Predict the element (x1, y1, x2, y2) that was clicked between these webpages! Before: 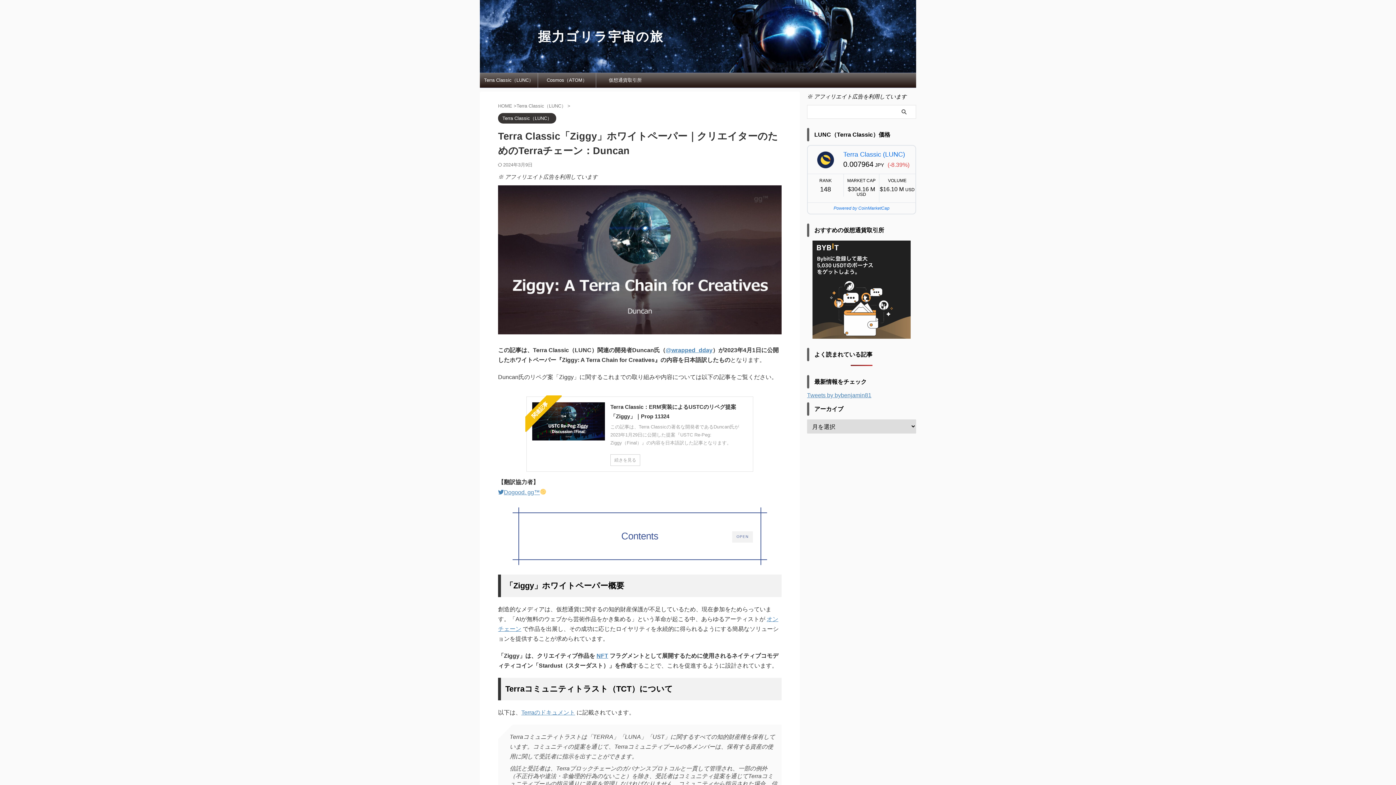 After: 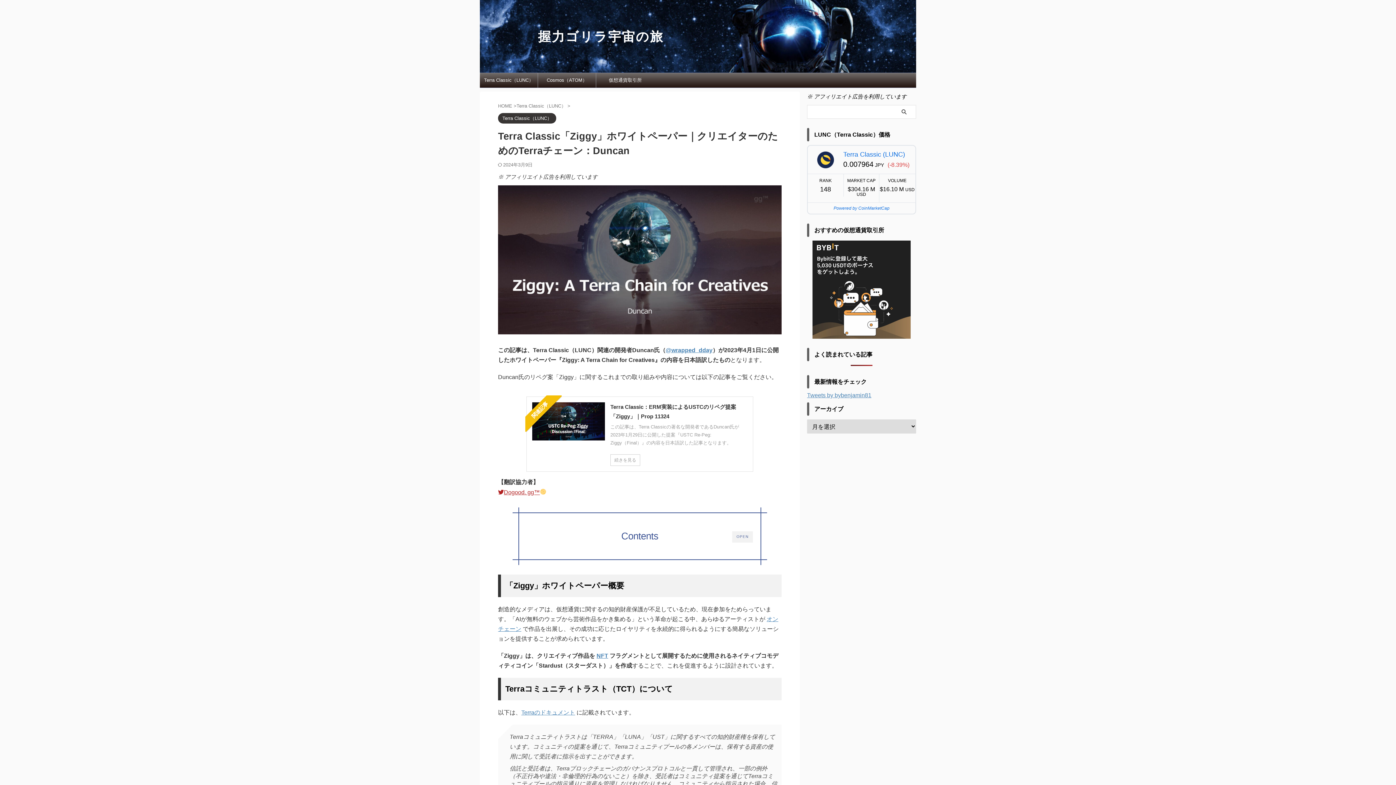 Action: bbox: (498, 489, 546, 495) label: Dogood. gg™